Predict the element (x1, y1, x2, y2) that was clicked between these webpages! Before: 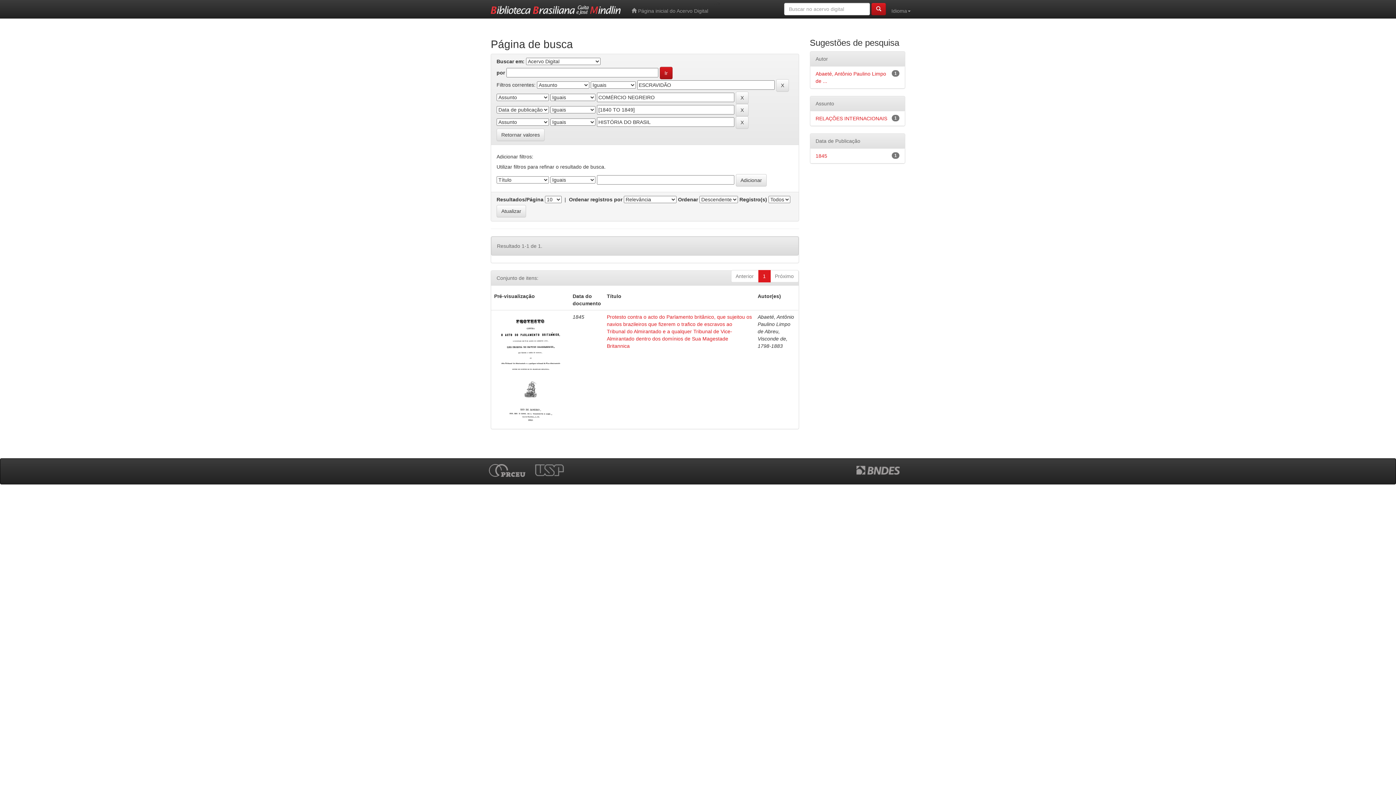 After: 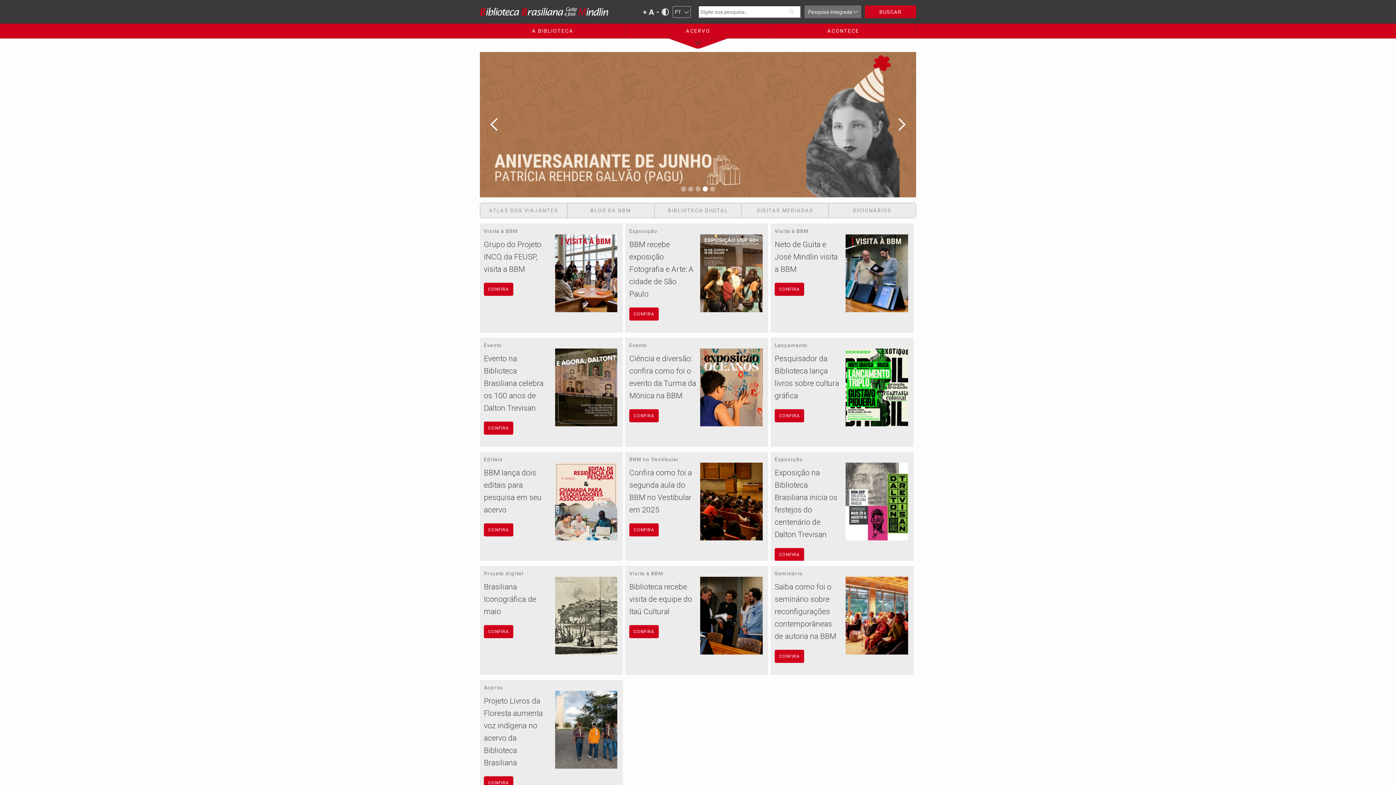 Action: bbox: (485, 0, 626, 18)